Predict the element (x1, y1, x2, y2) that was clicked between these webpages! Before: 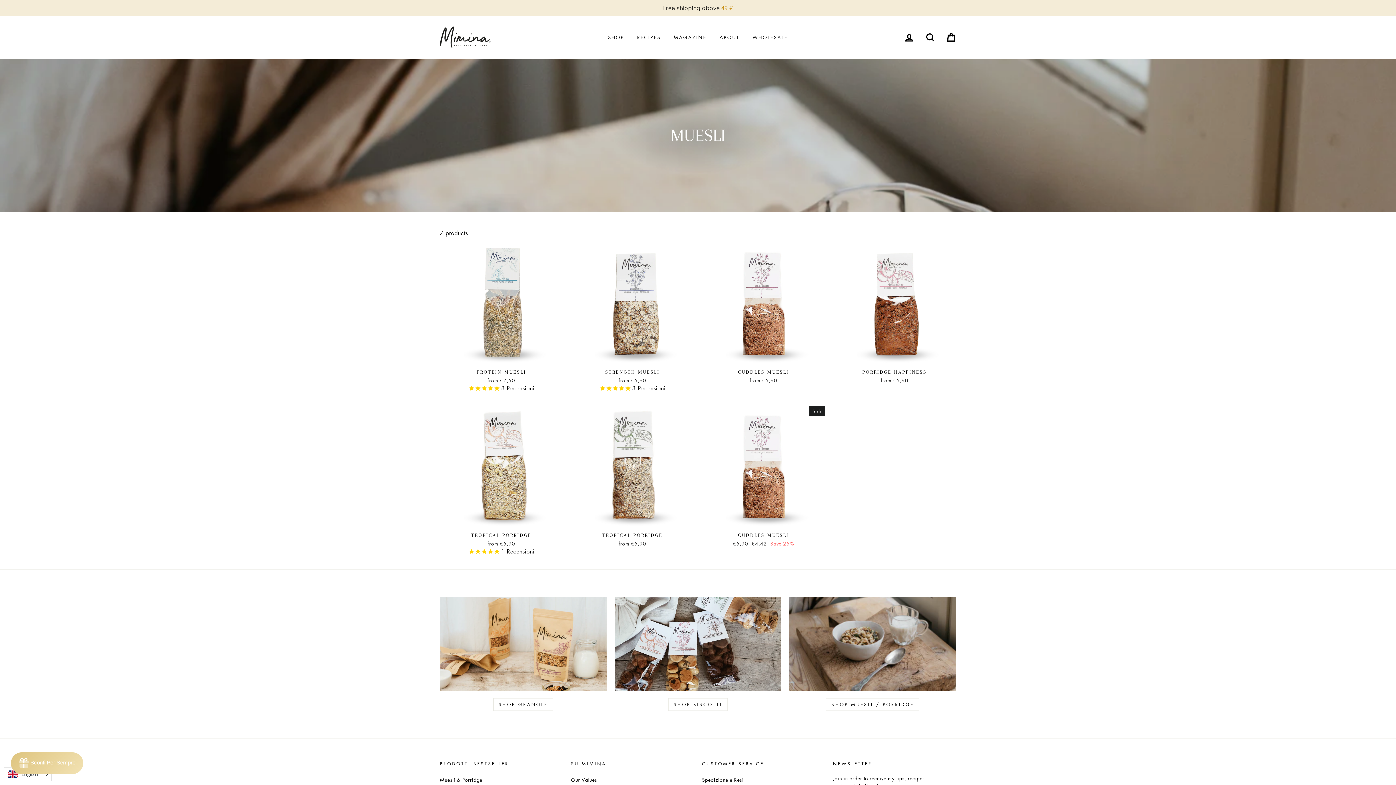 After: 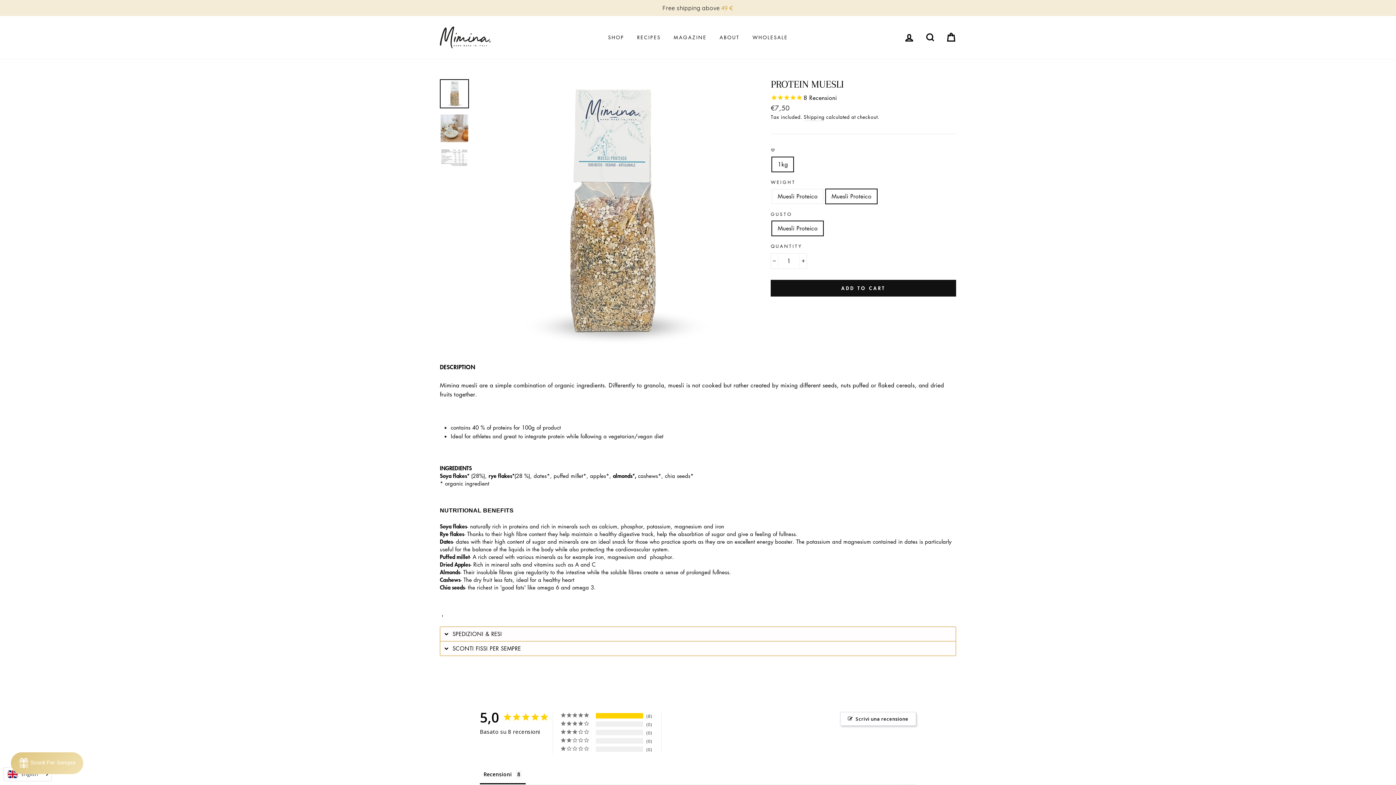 Action: bbox: (440, 243, 563, 395) label: PROTEIN MUESLI
from €7,50
8 Recensioni